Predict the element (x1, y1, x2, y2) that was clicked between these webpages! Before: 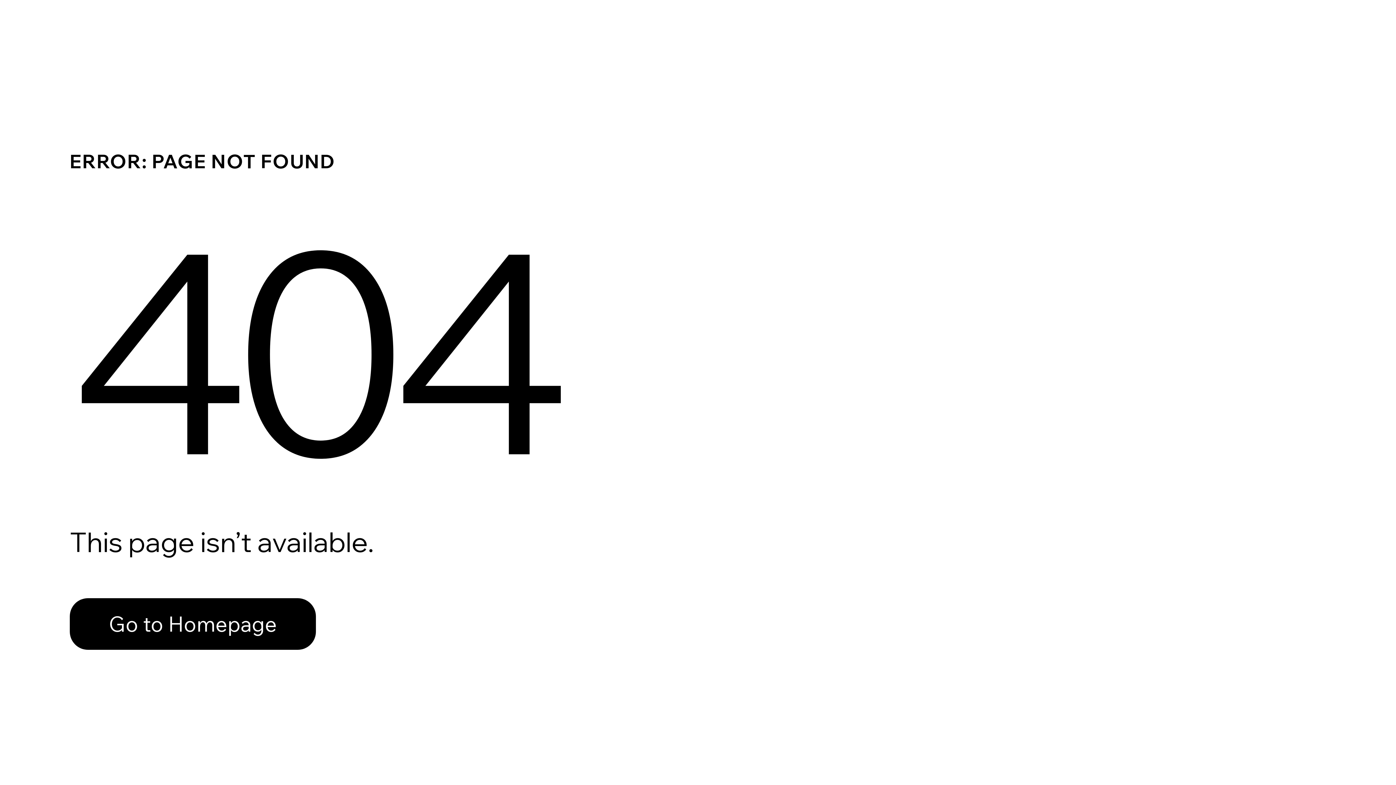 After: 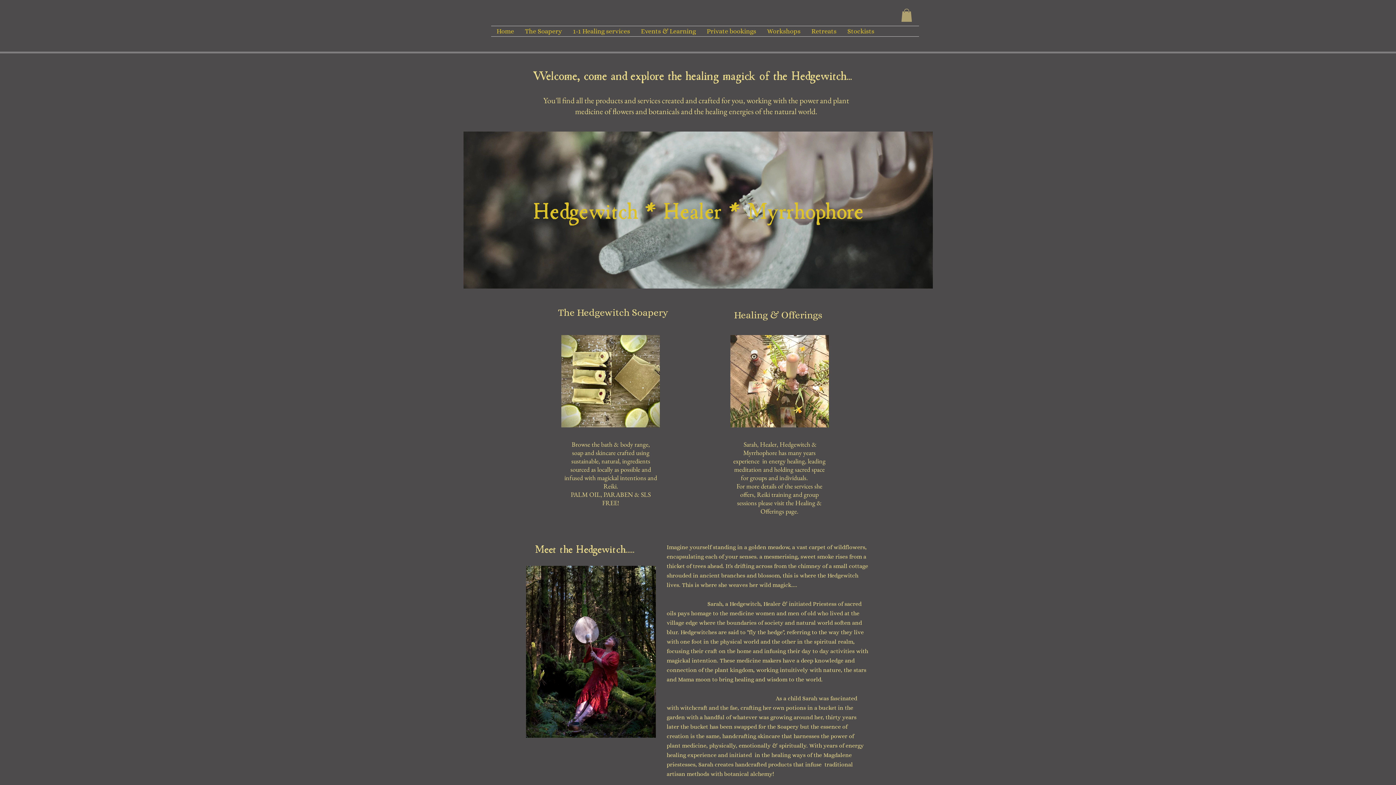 Action: bbox: (69, 582, 768, 659) label: Go to Homepage